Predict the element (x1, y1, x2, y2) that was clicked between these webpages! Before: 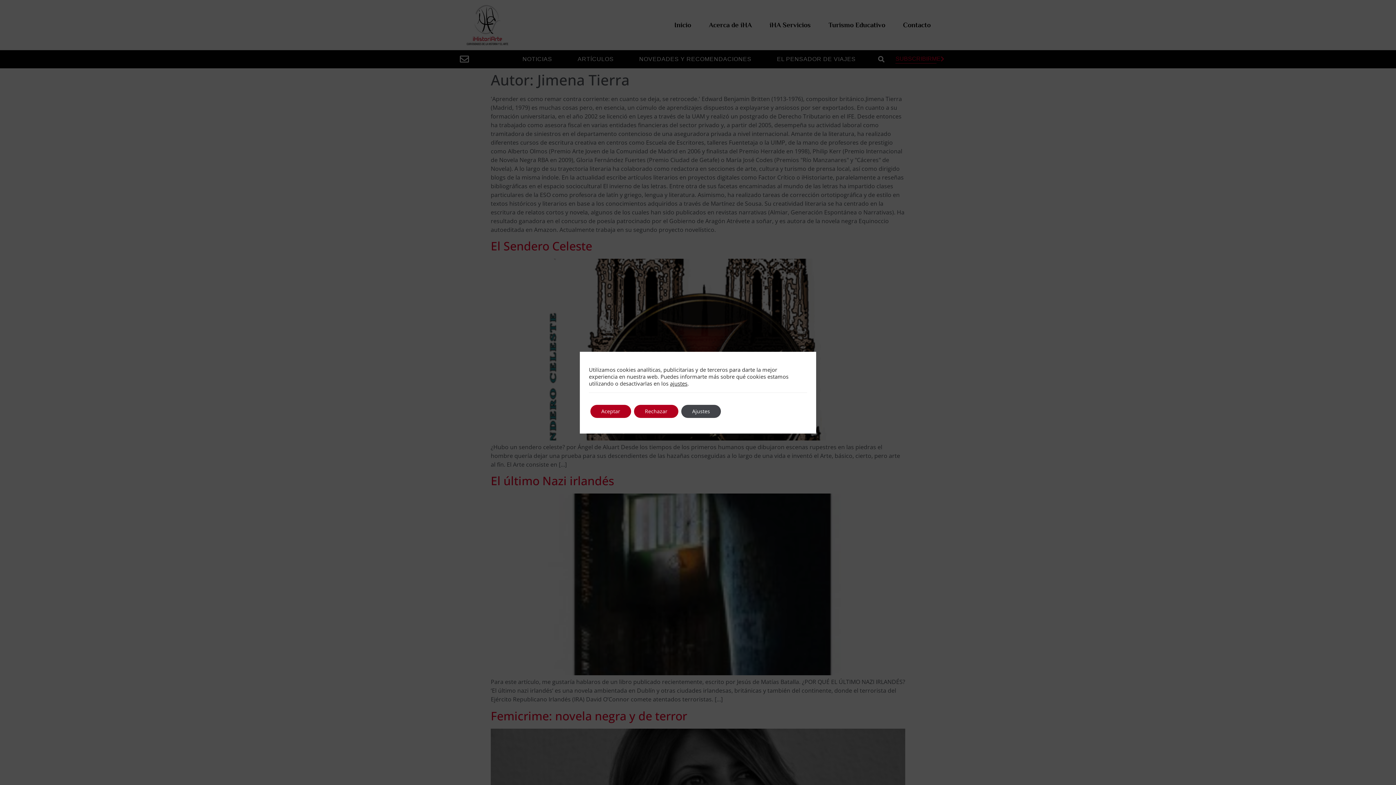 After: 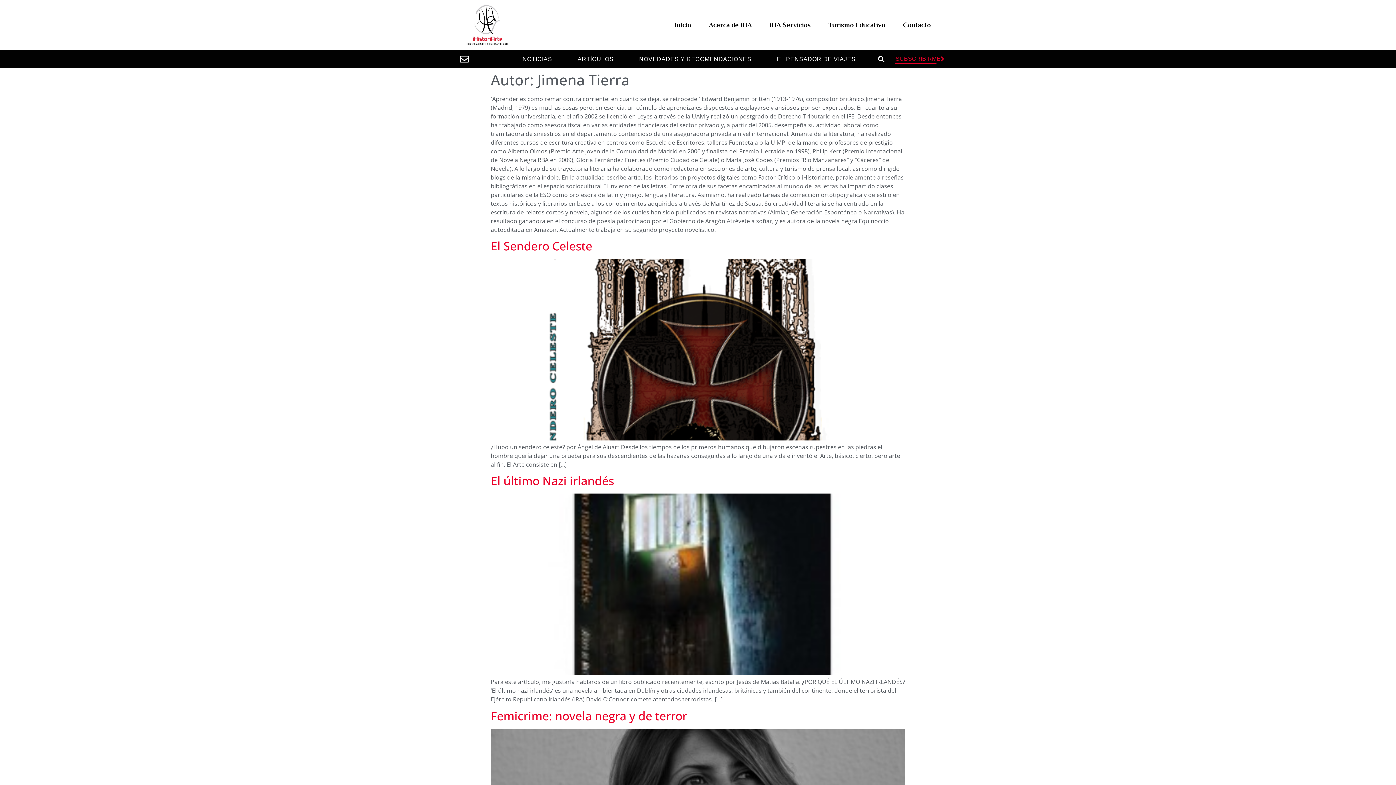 Action: bbox: (590, 404, 631, 418) label: Aceptar